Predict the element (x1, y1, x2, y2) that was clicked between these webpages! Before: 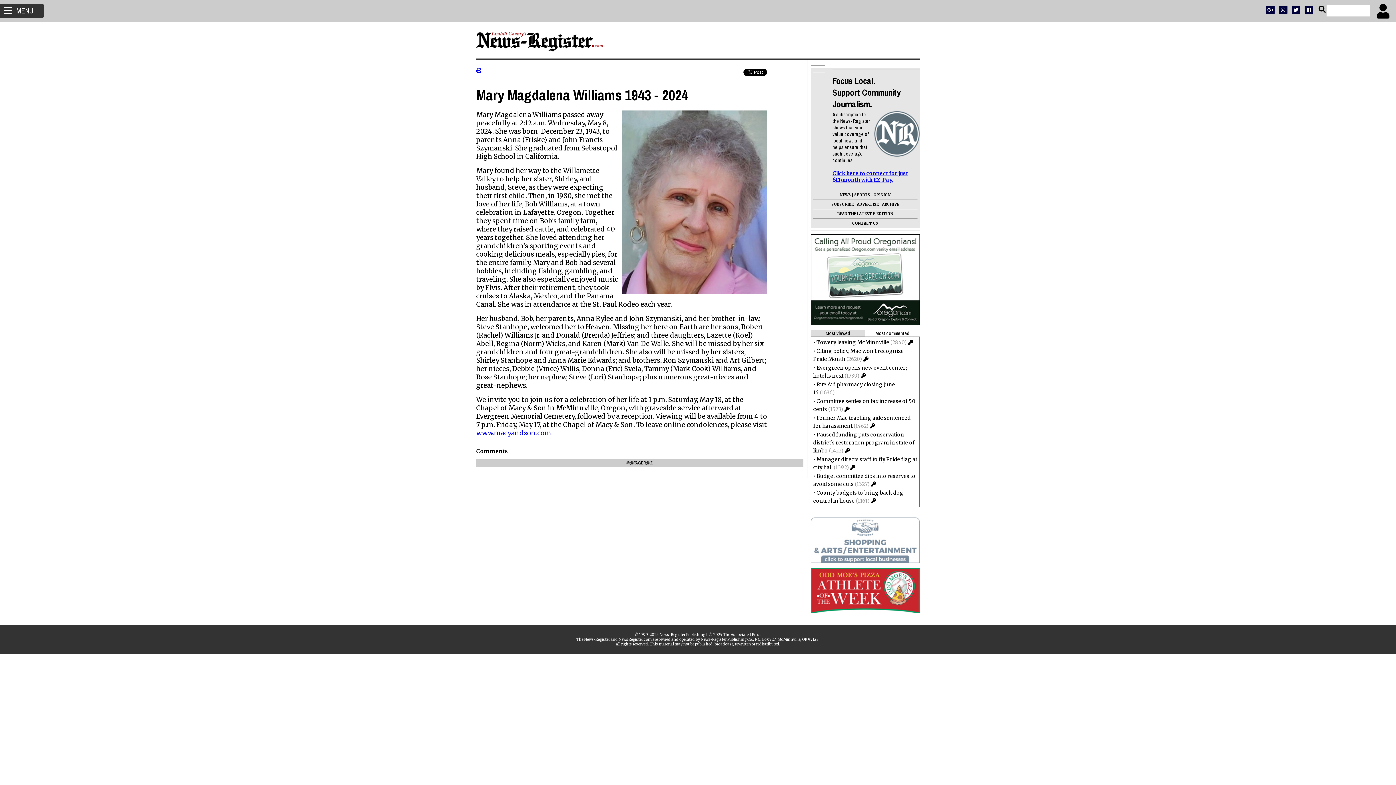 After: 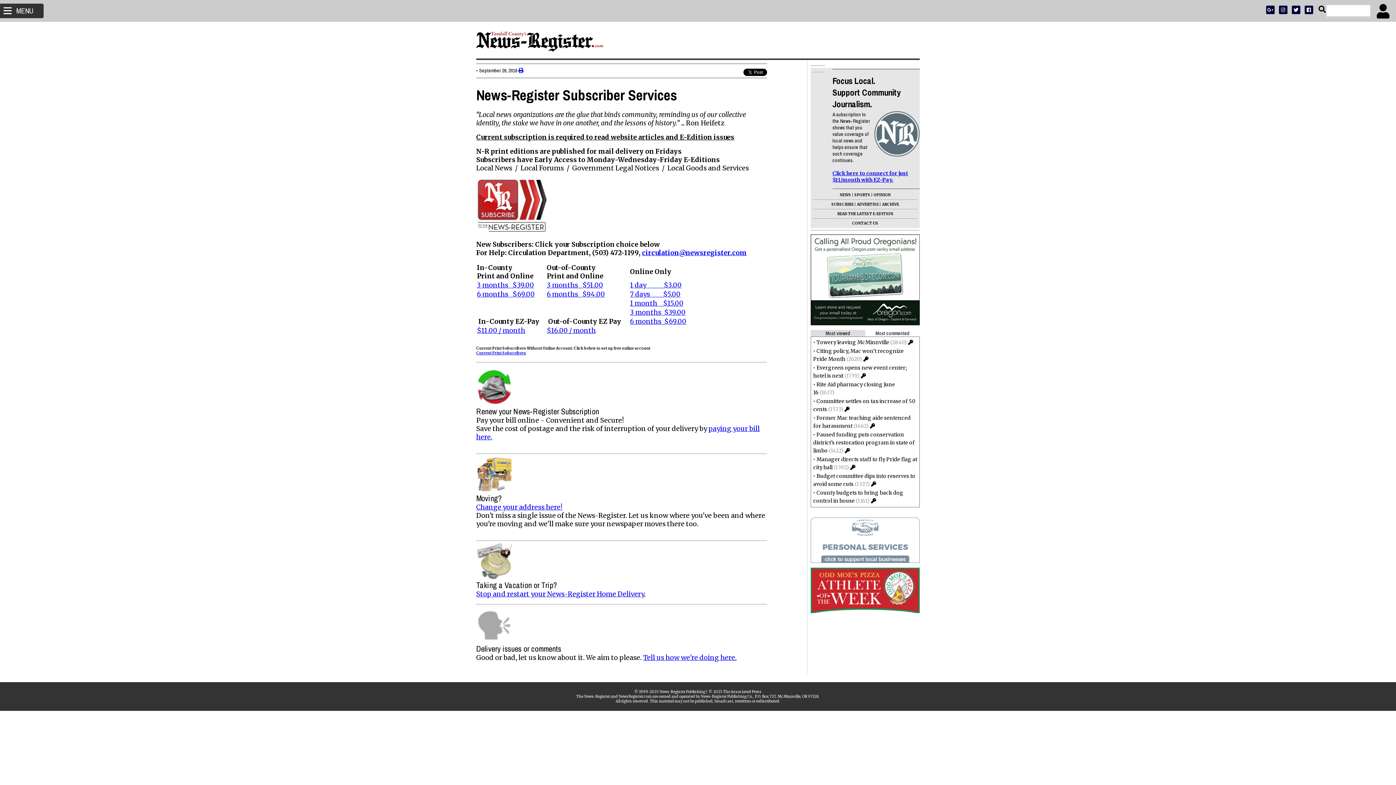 Action: bbox: (831, 202, 853, 206) label: SUBSCRIBE